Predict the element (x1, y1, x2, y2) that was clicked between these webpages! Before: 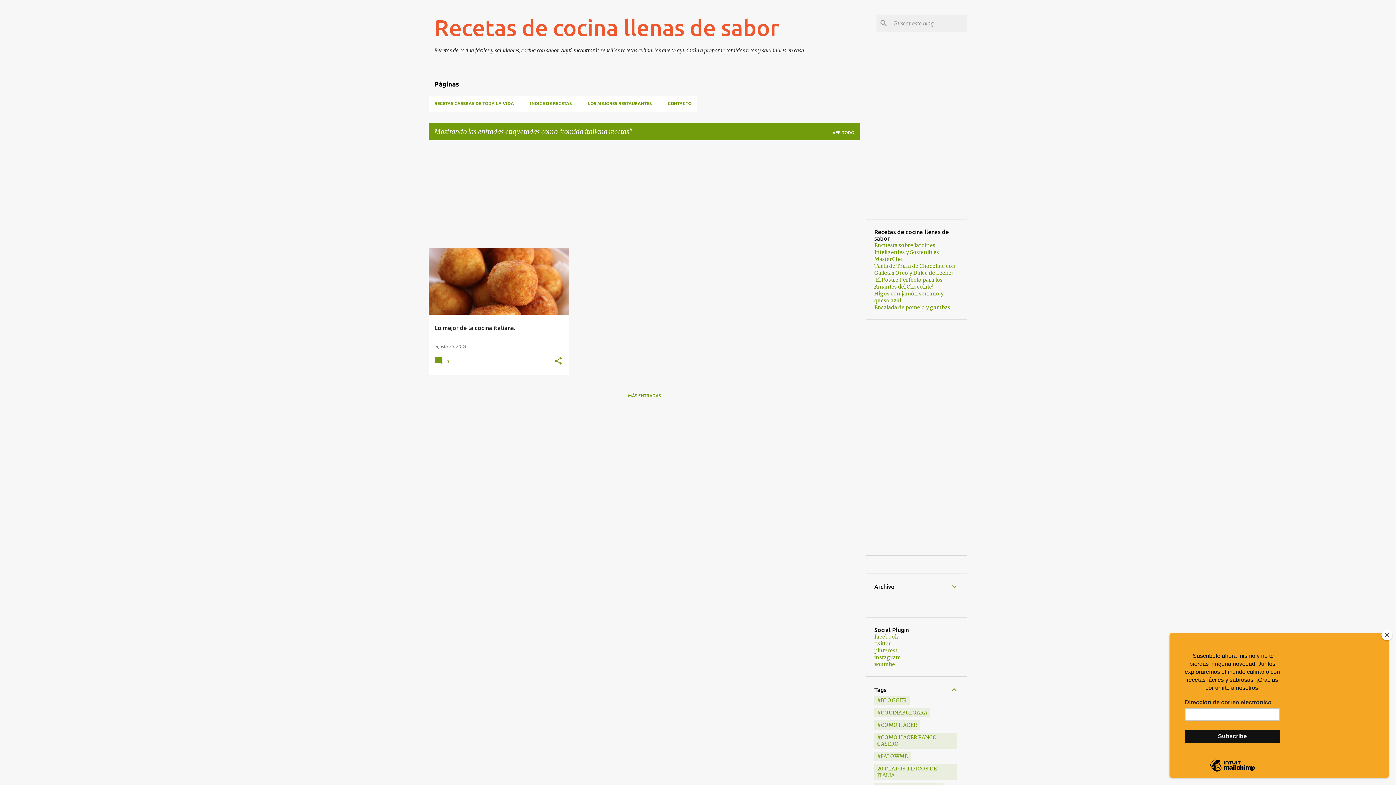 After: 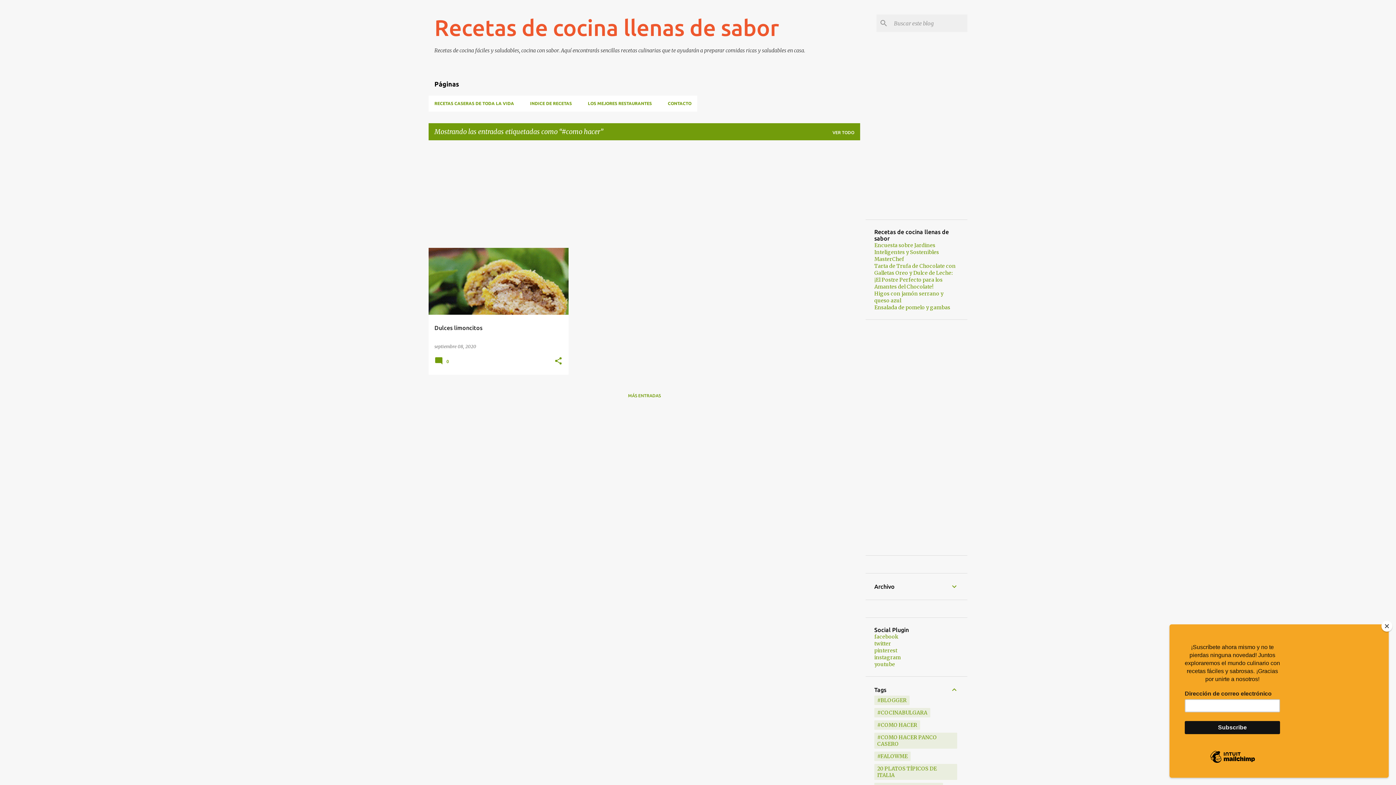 Action: label: #COMO HACER bbox: (877, 722, 917, 728)